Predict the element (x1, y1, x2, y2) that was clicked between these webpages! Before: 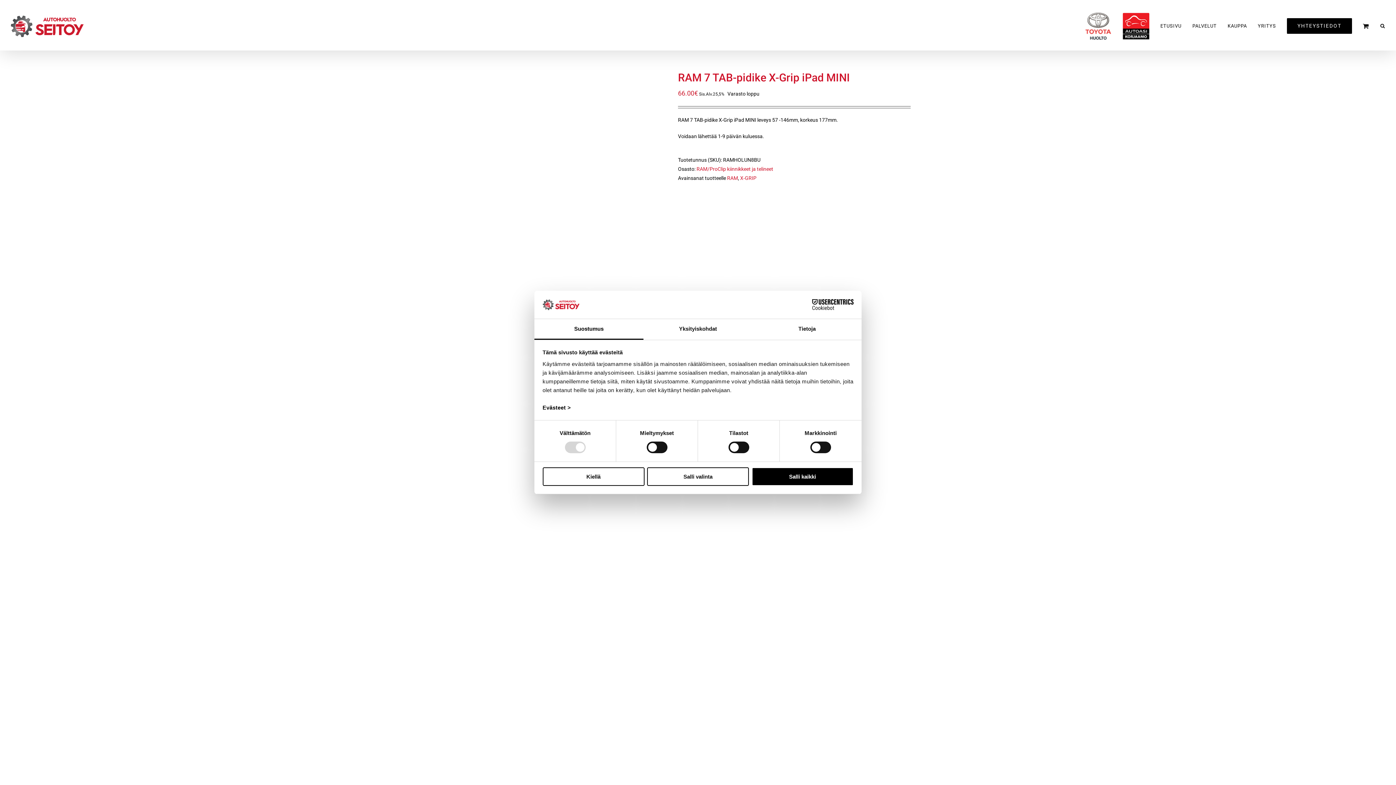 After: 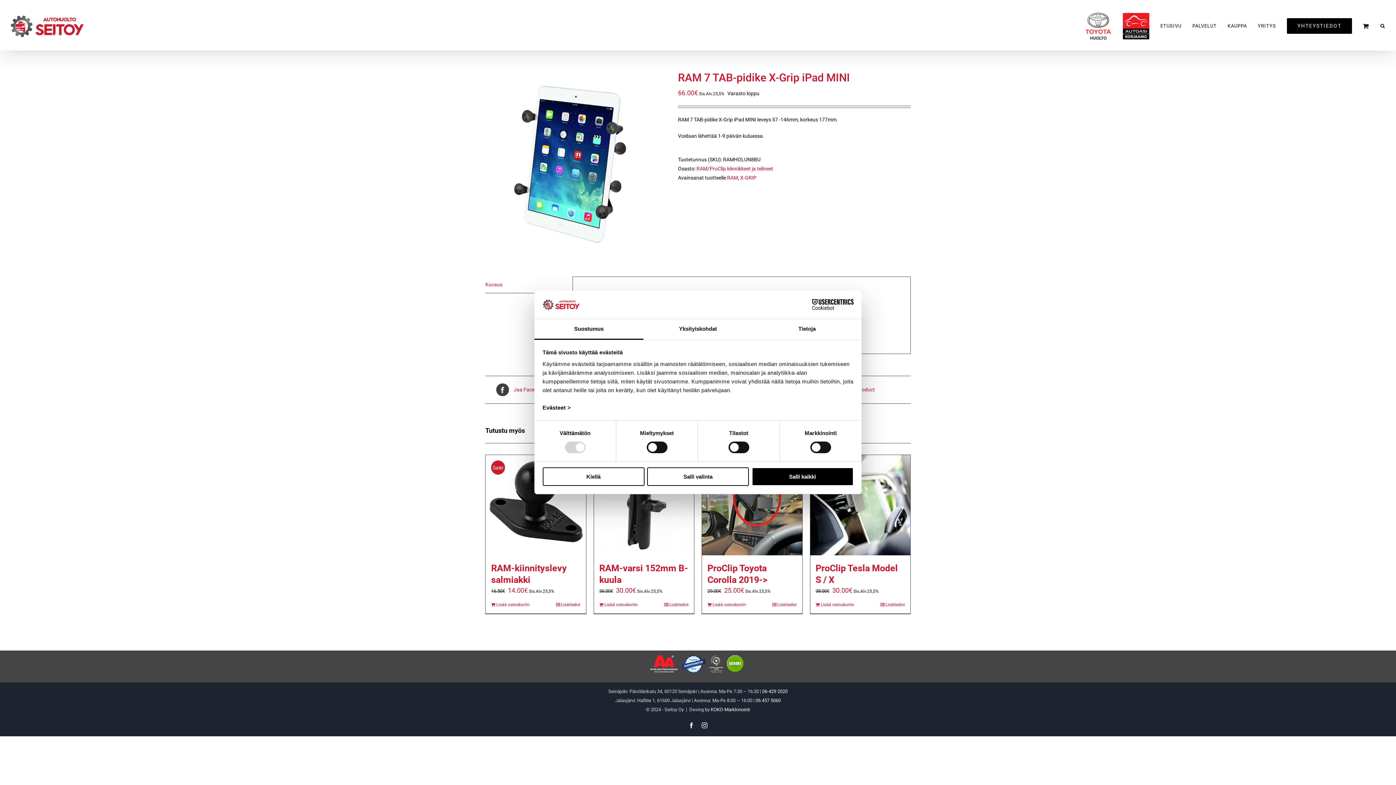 Action: label: Suostumus bbox: (534, 319, 643, 339)